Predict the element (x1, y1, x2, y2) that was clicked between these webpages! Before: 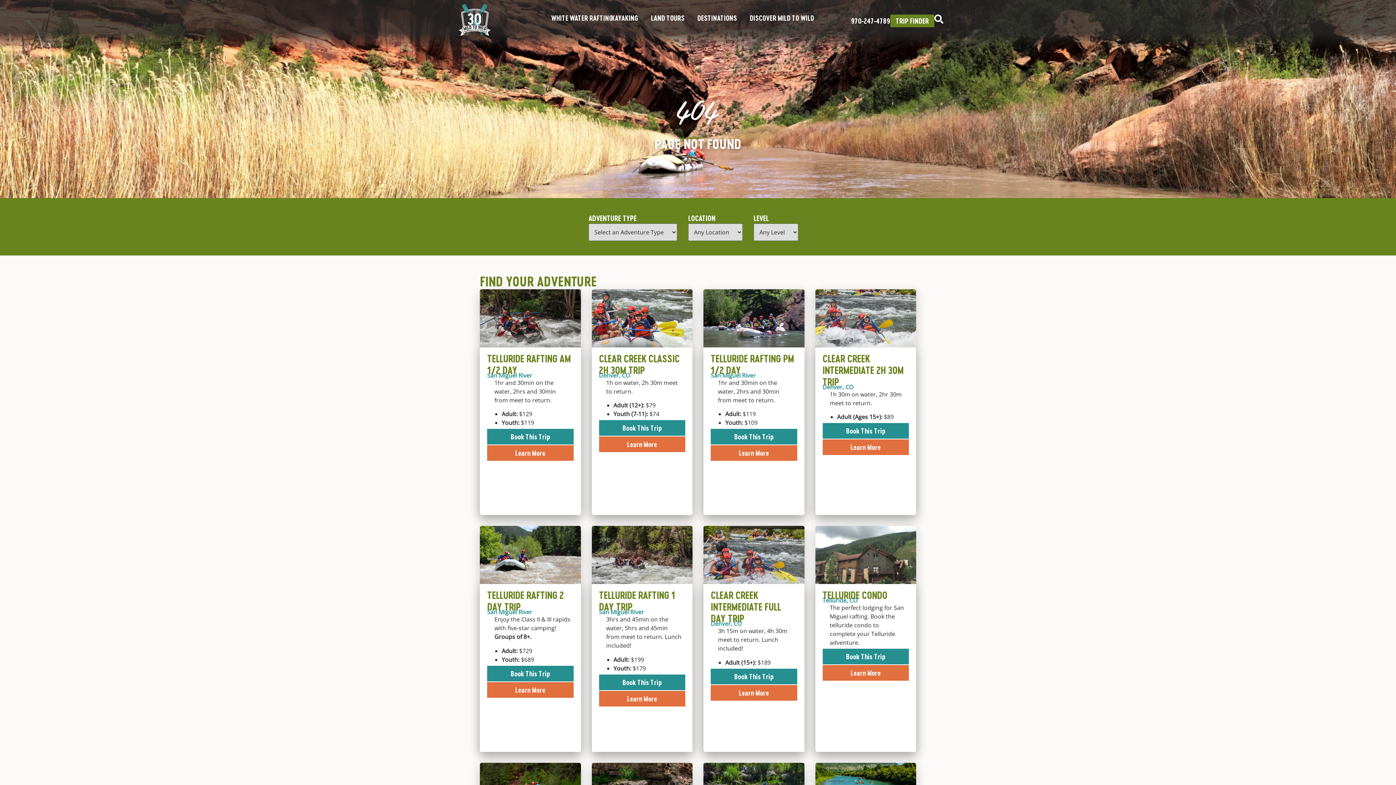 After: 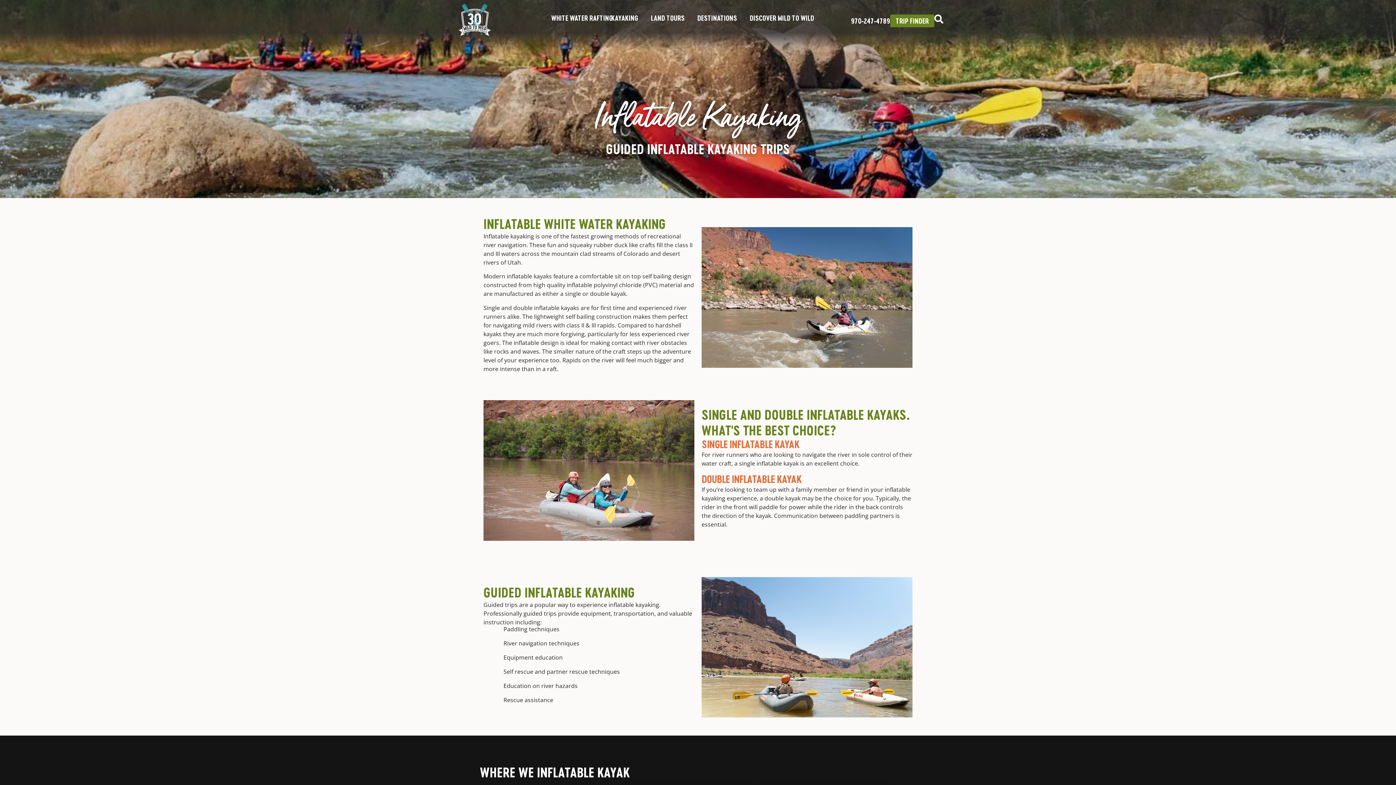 Action: label: KAYAKING bbox: (611, 14, 638, 21)